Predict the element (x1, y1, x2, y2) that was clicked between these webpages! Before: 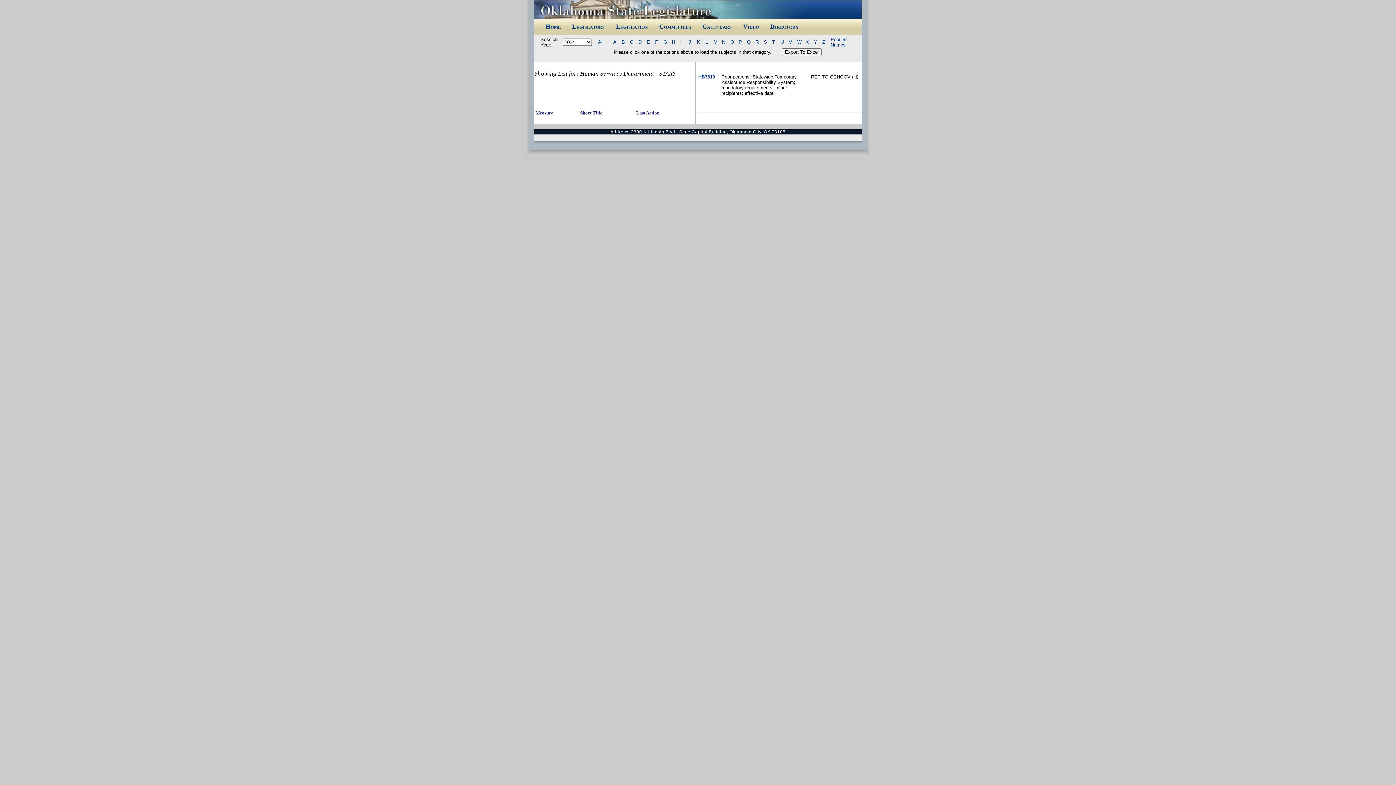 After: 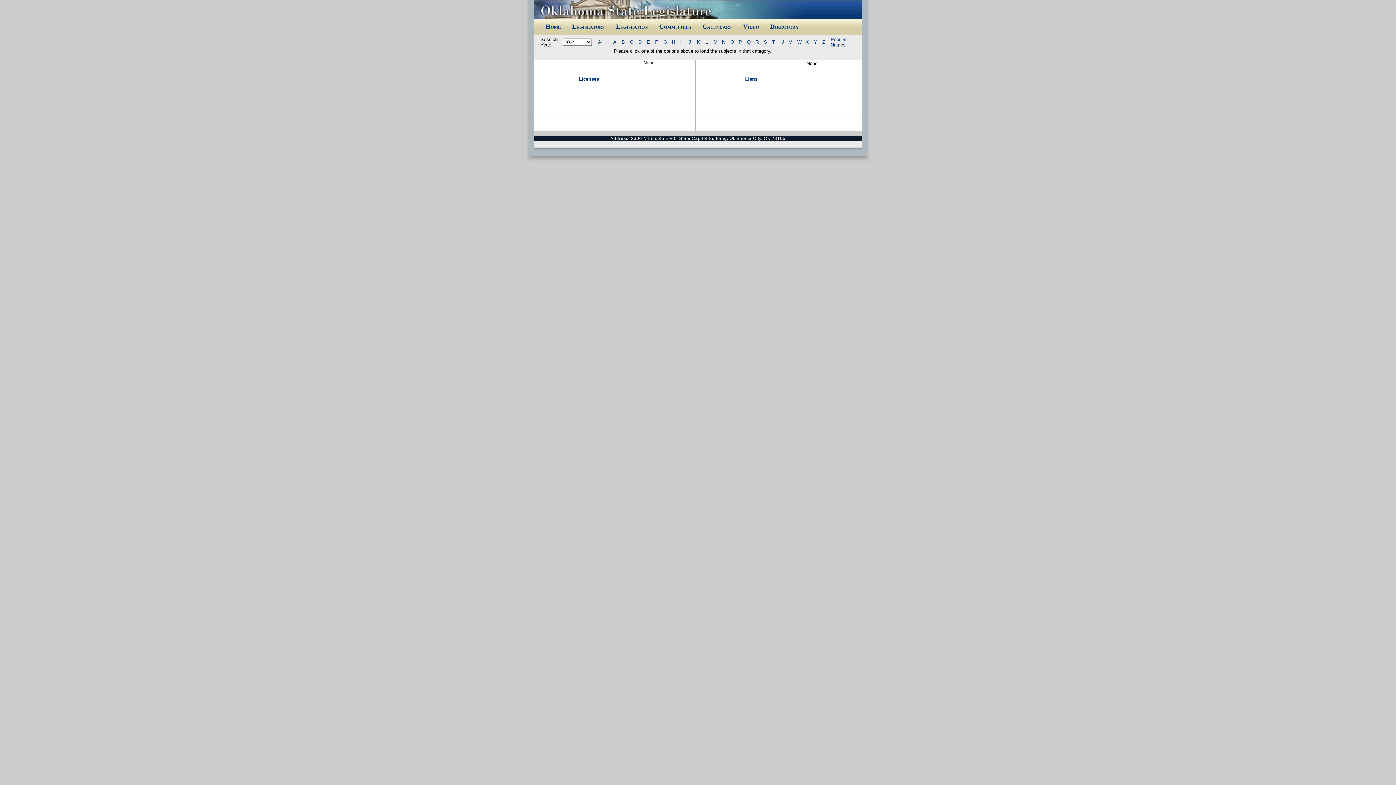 Action: bbox: (705, 39, 708, 44) label: L